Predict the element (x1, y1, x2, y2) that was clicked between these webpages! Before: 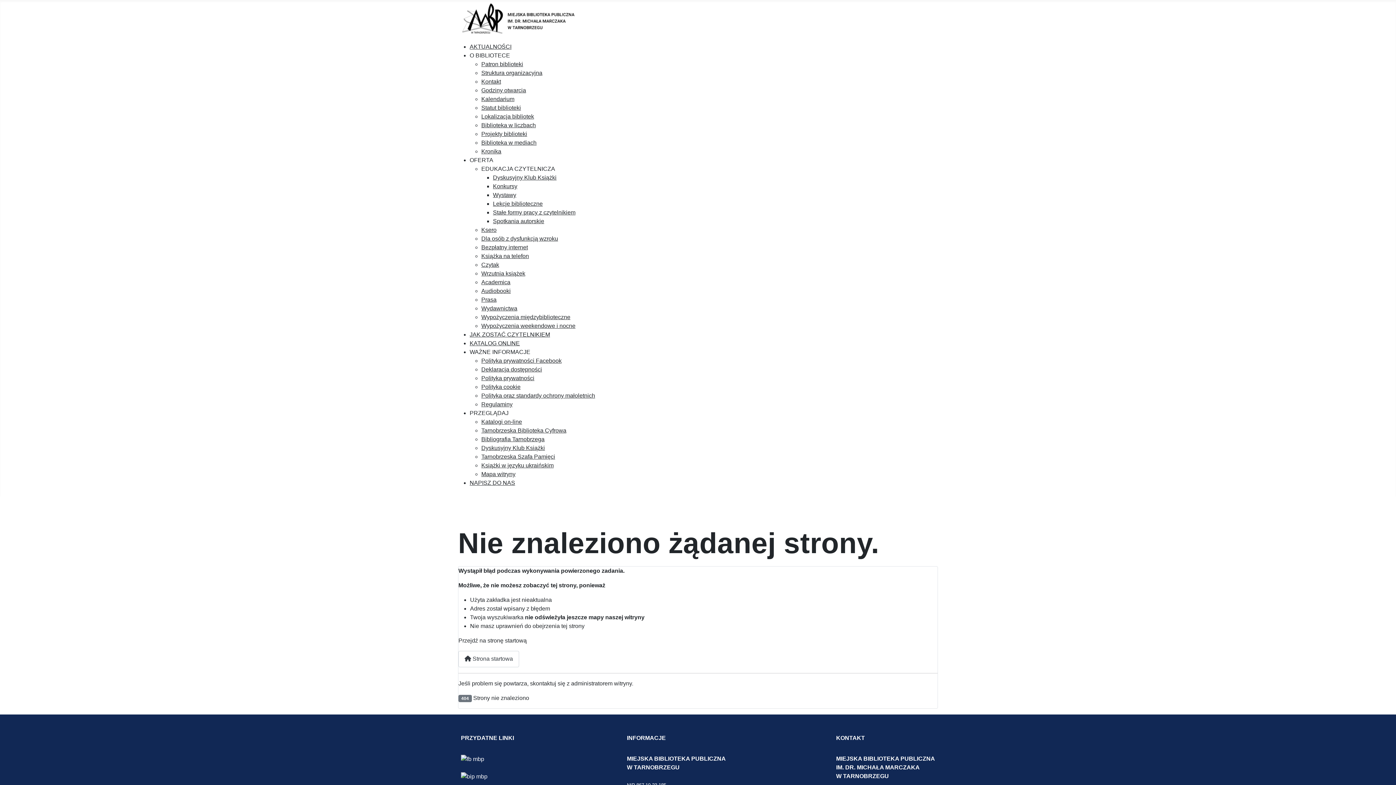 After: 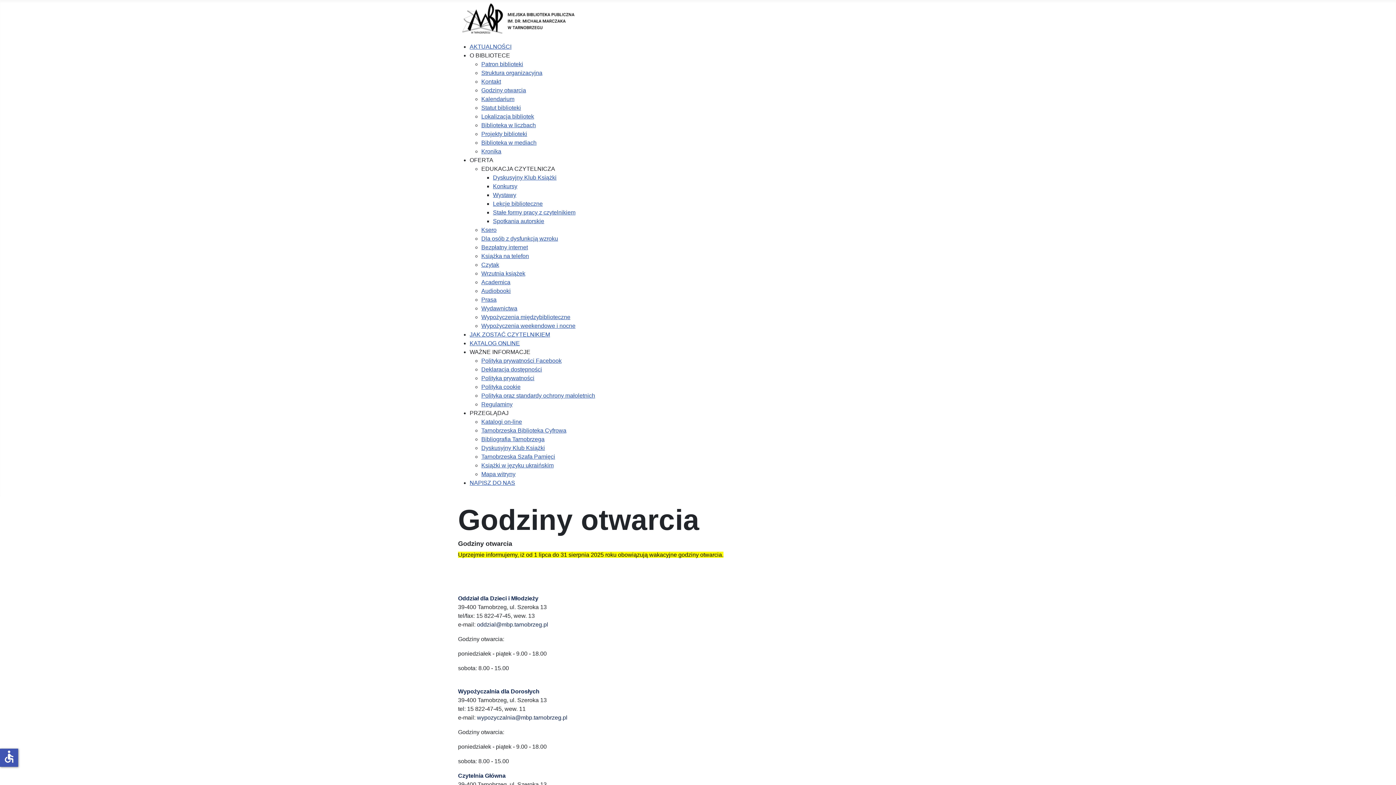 Action: label: Godziny otwarcia bbox: (481, 86, 595, 94)